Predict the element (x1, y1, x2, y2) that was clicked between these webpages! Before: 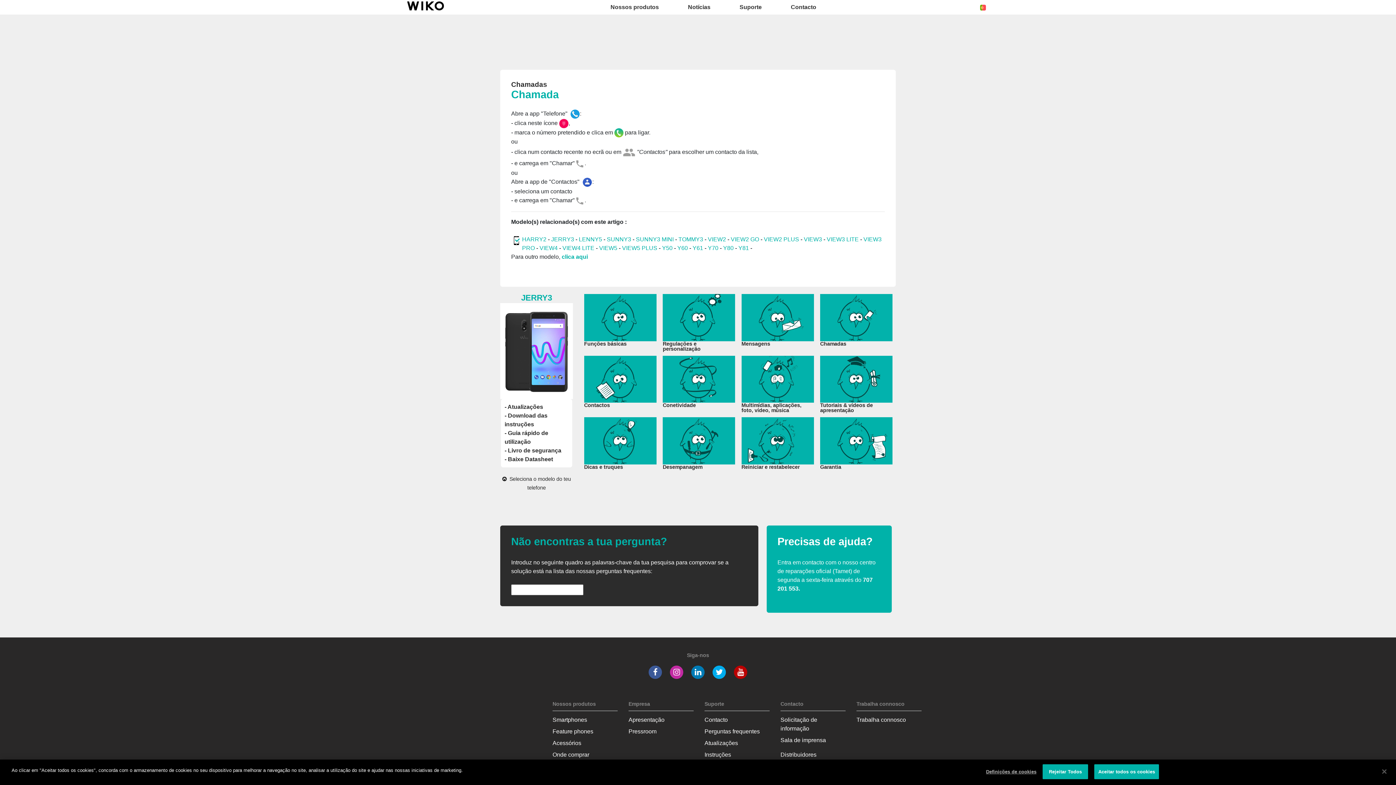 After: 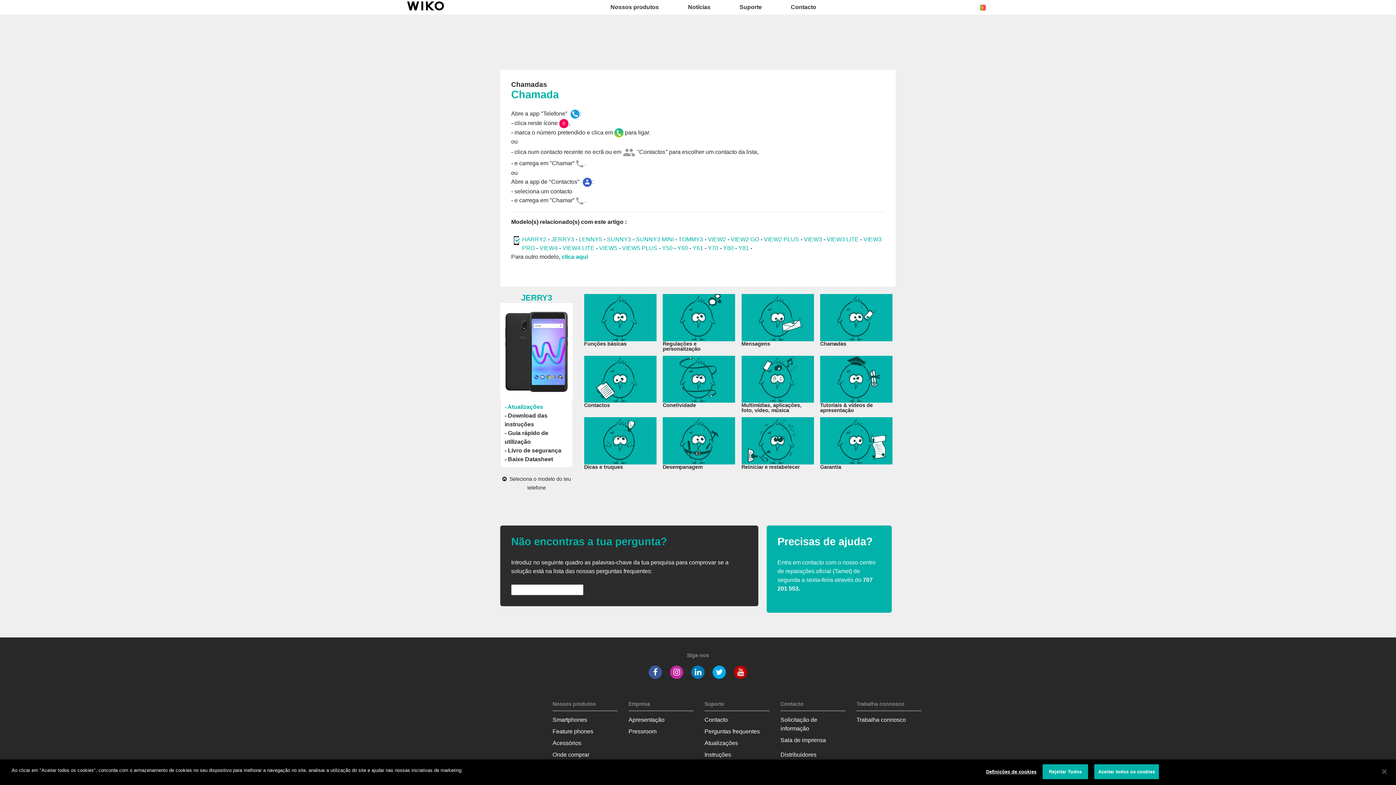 Action: label: - Atualizações bbox: (504, 404, 543, 410)